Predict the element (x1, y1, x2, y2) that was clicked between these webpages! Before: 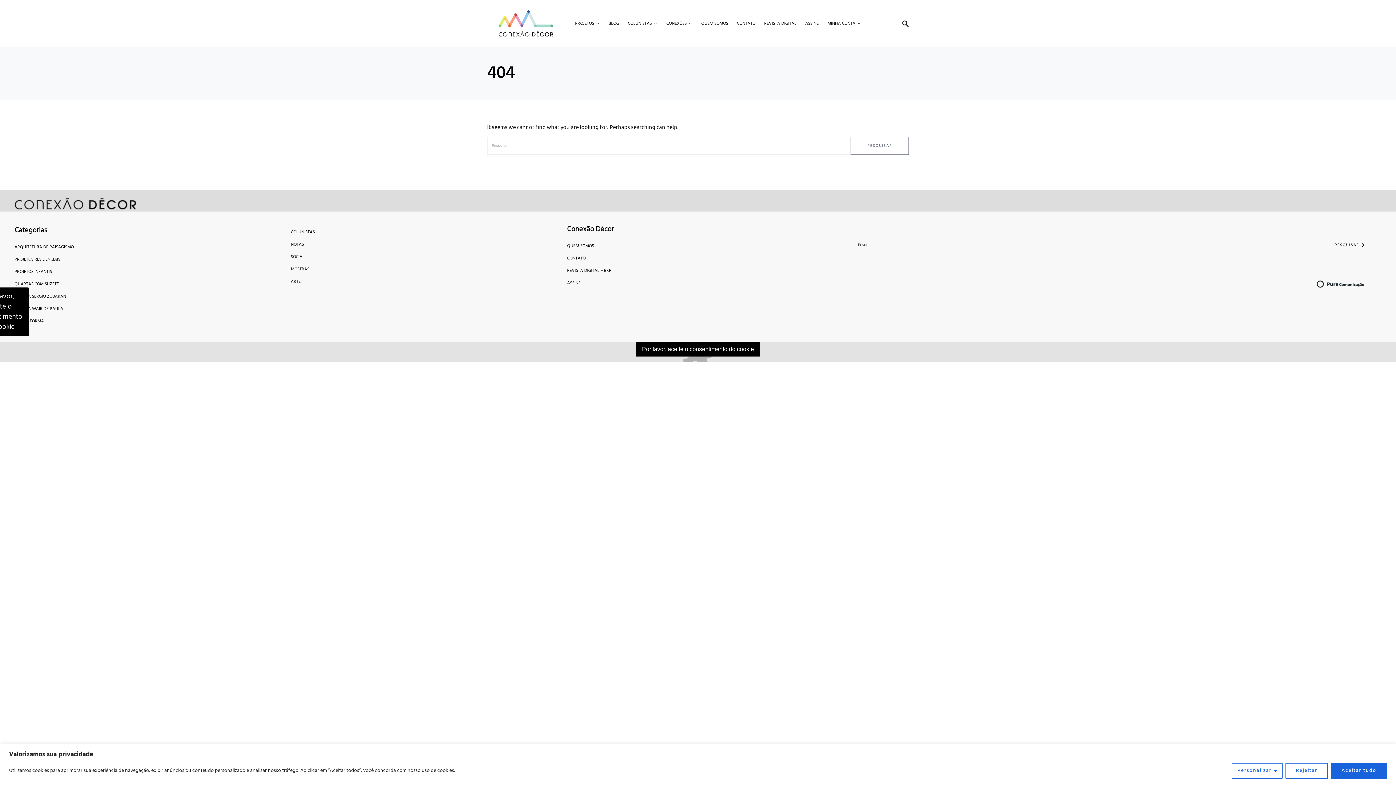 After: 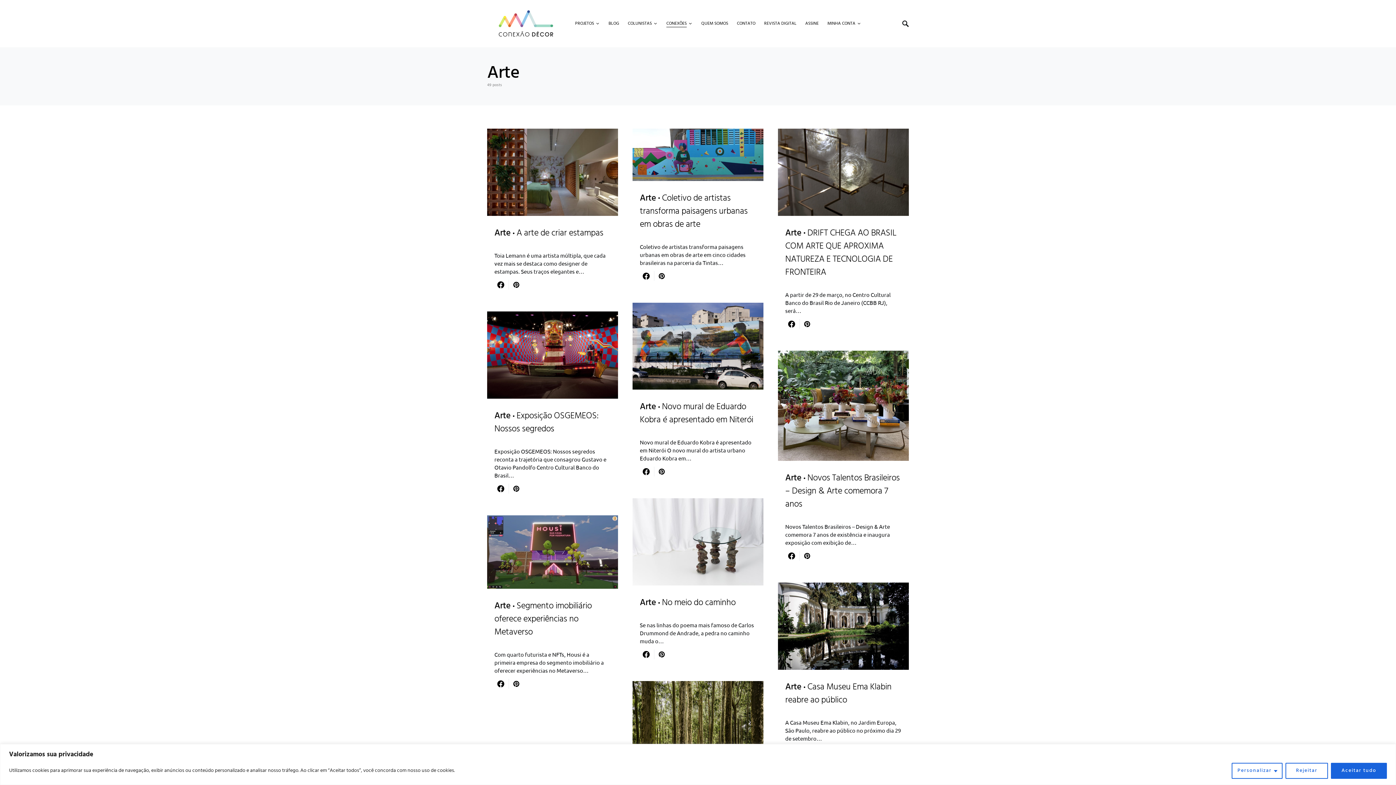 Action: bbox: (290, 275, 552, 288) label: ARTE